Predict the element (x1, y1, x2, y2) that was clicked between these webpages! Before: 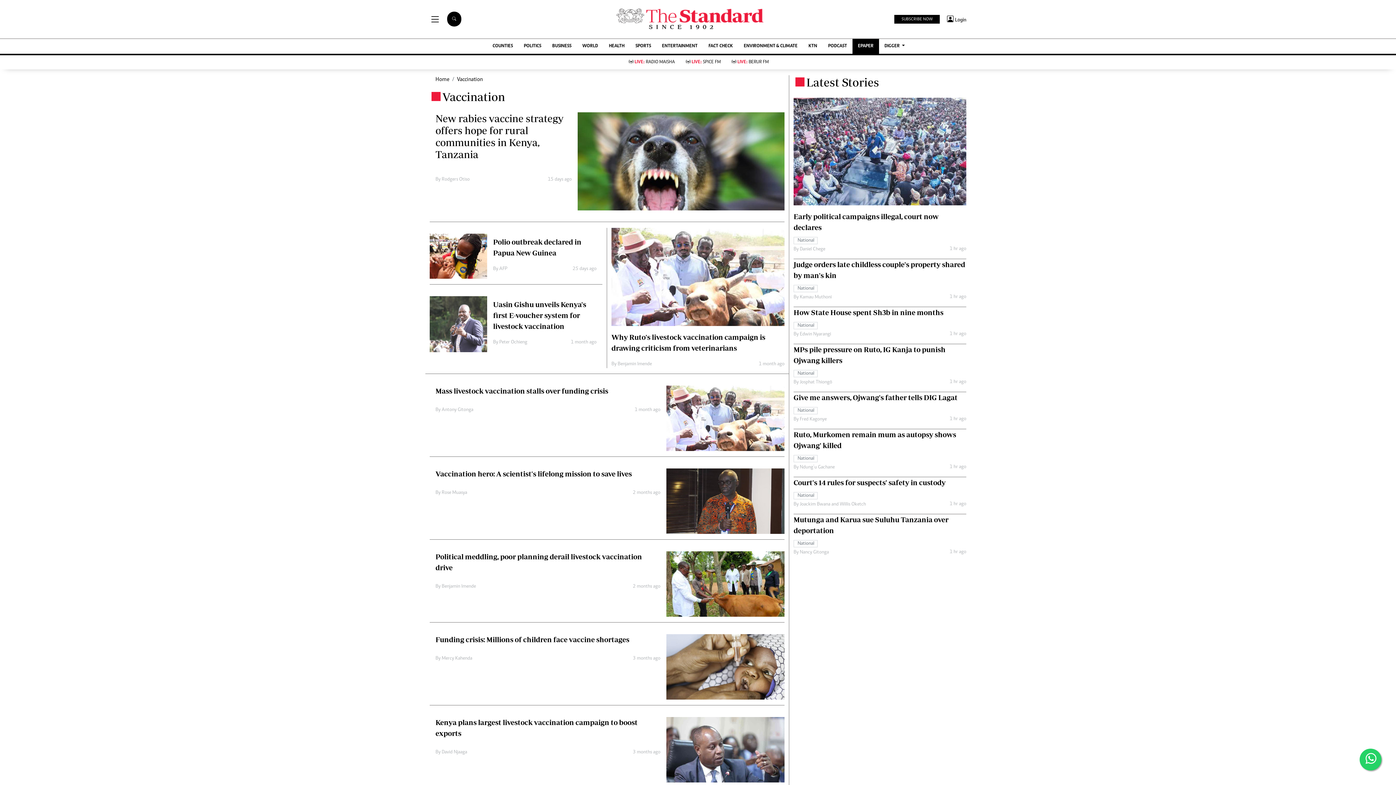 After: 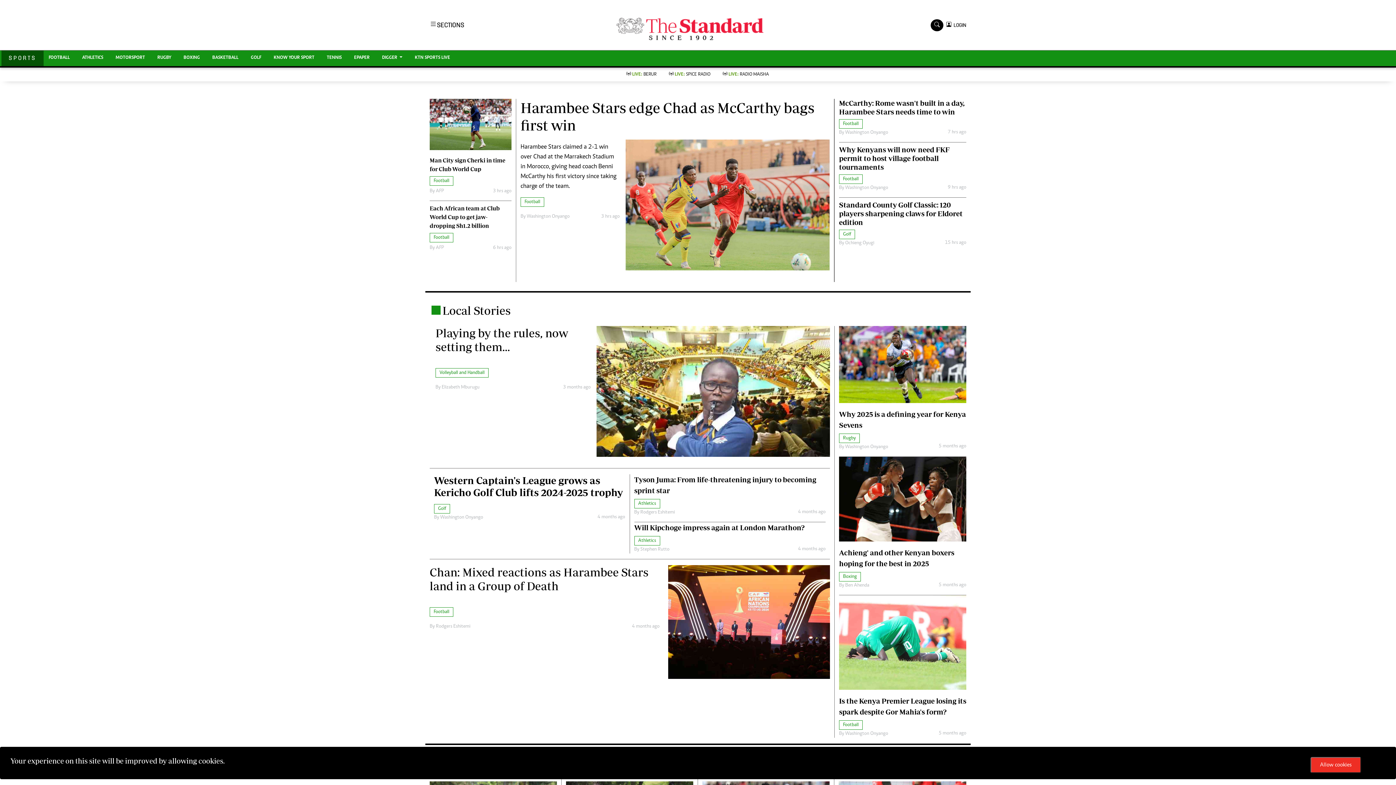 Action: bbox: (630, 38, 656, 53) label: SPORTS